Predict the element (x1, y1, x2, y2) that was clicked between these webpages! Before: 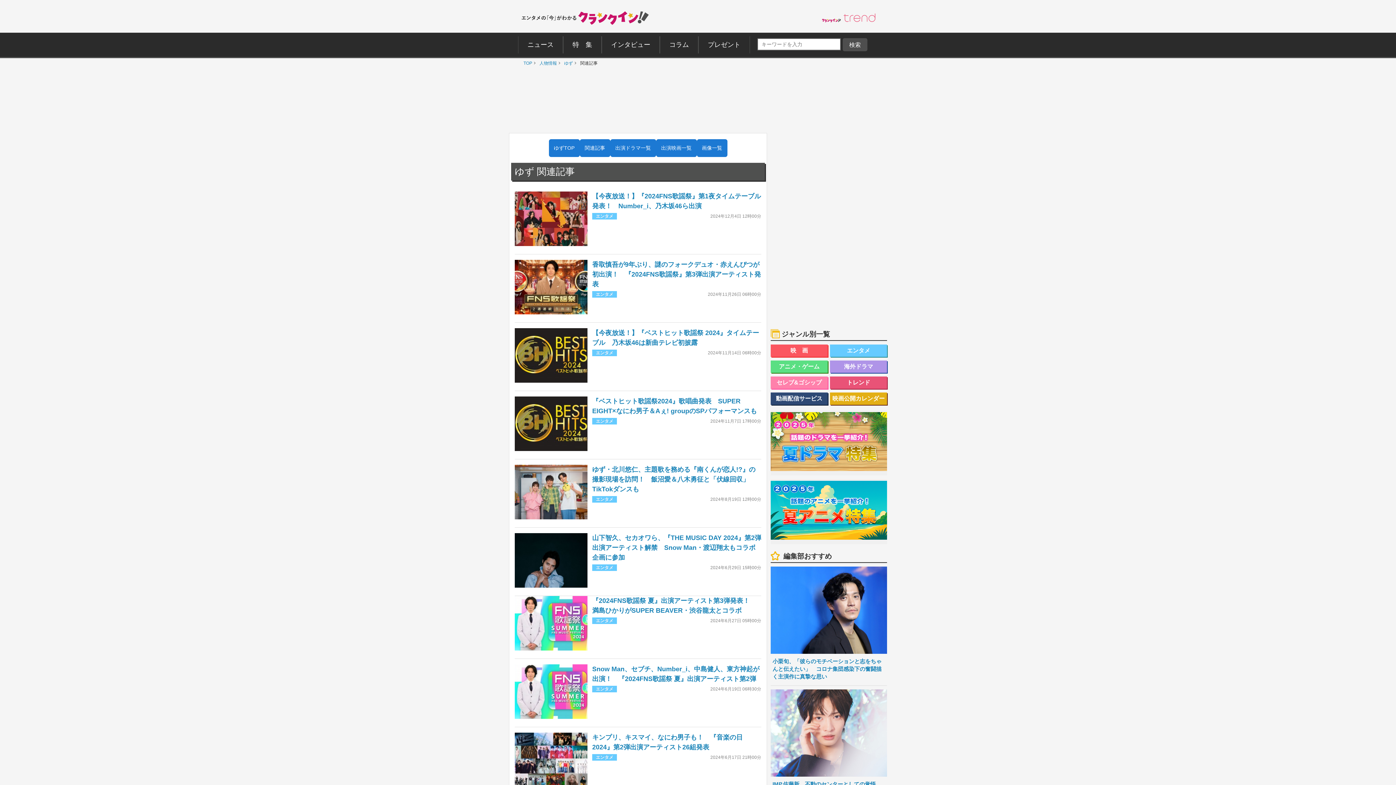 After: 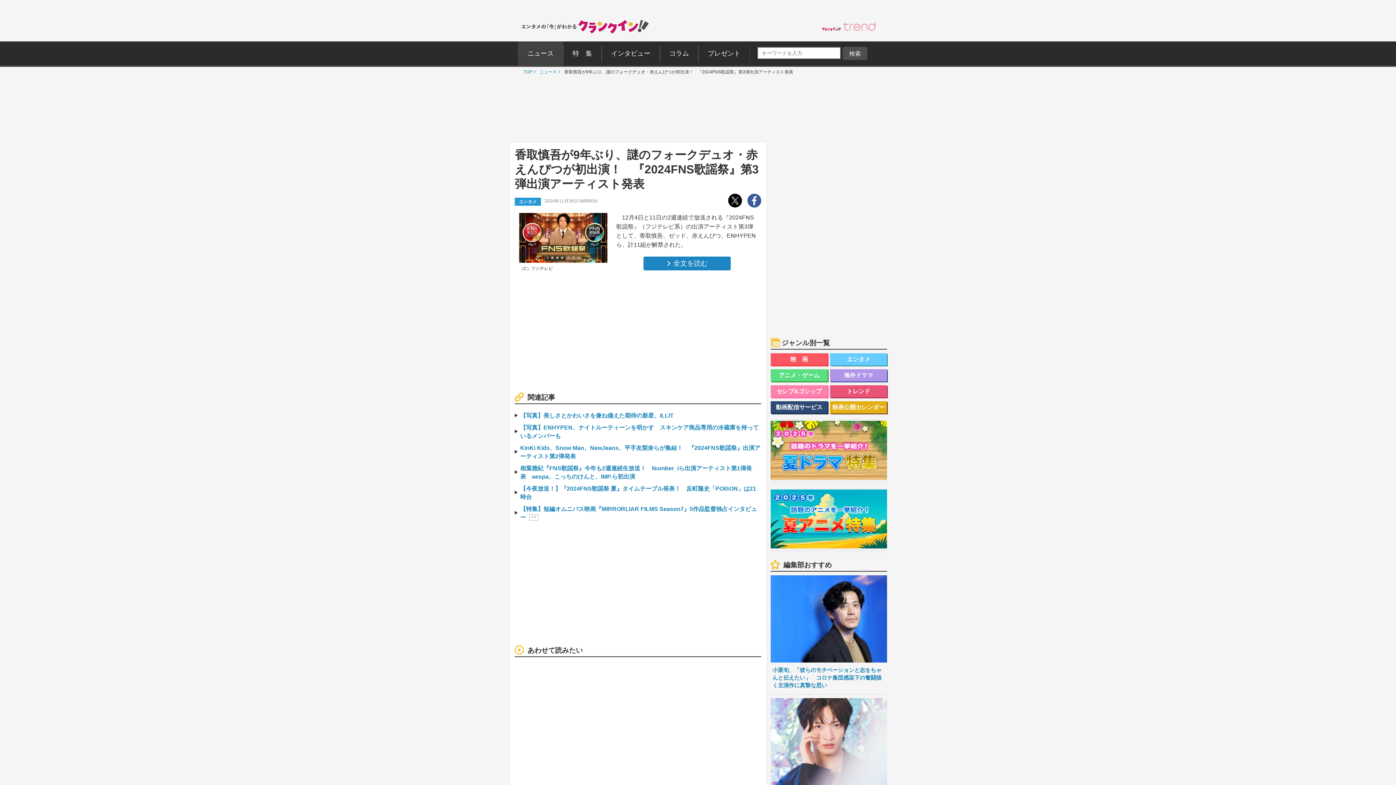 Action: bbox: (514, 260, 587, 317)